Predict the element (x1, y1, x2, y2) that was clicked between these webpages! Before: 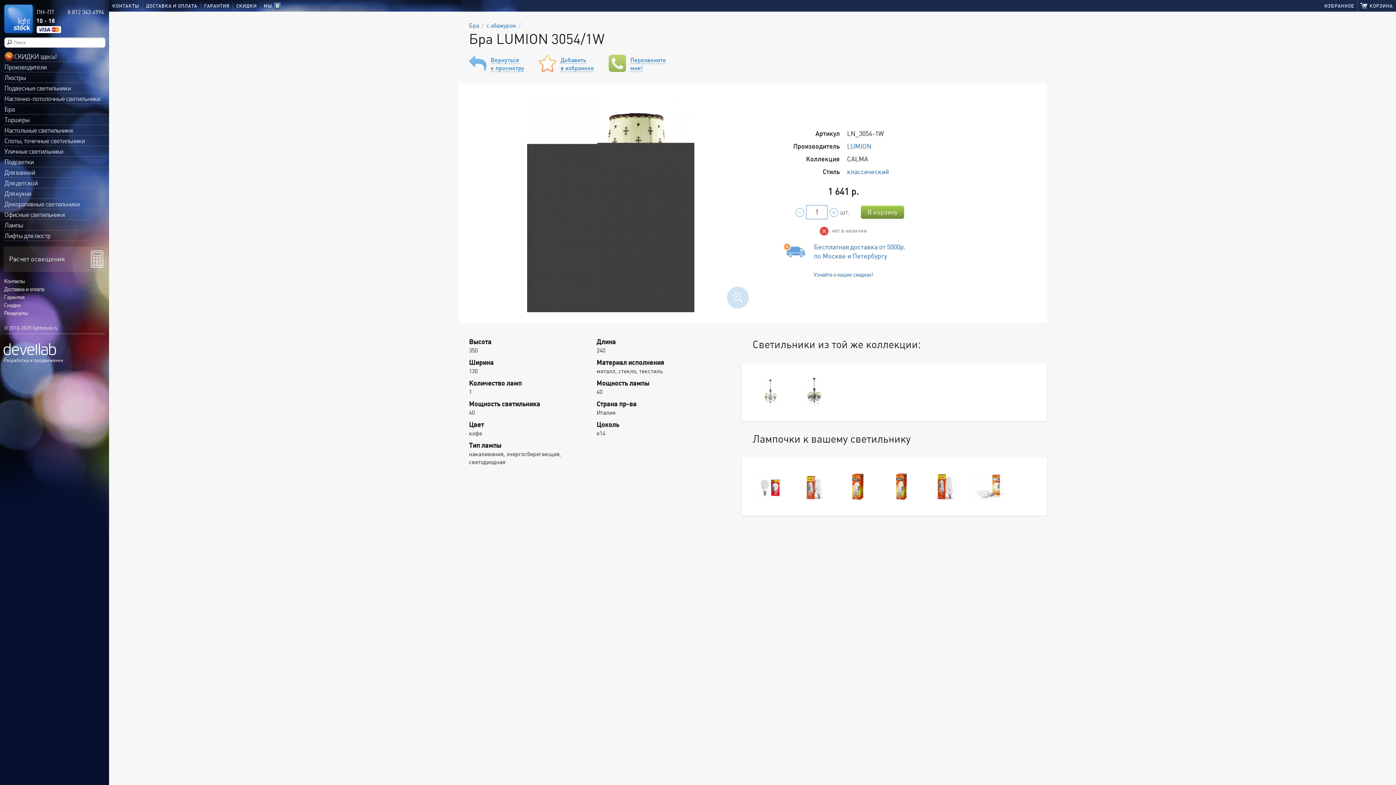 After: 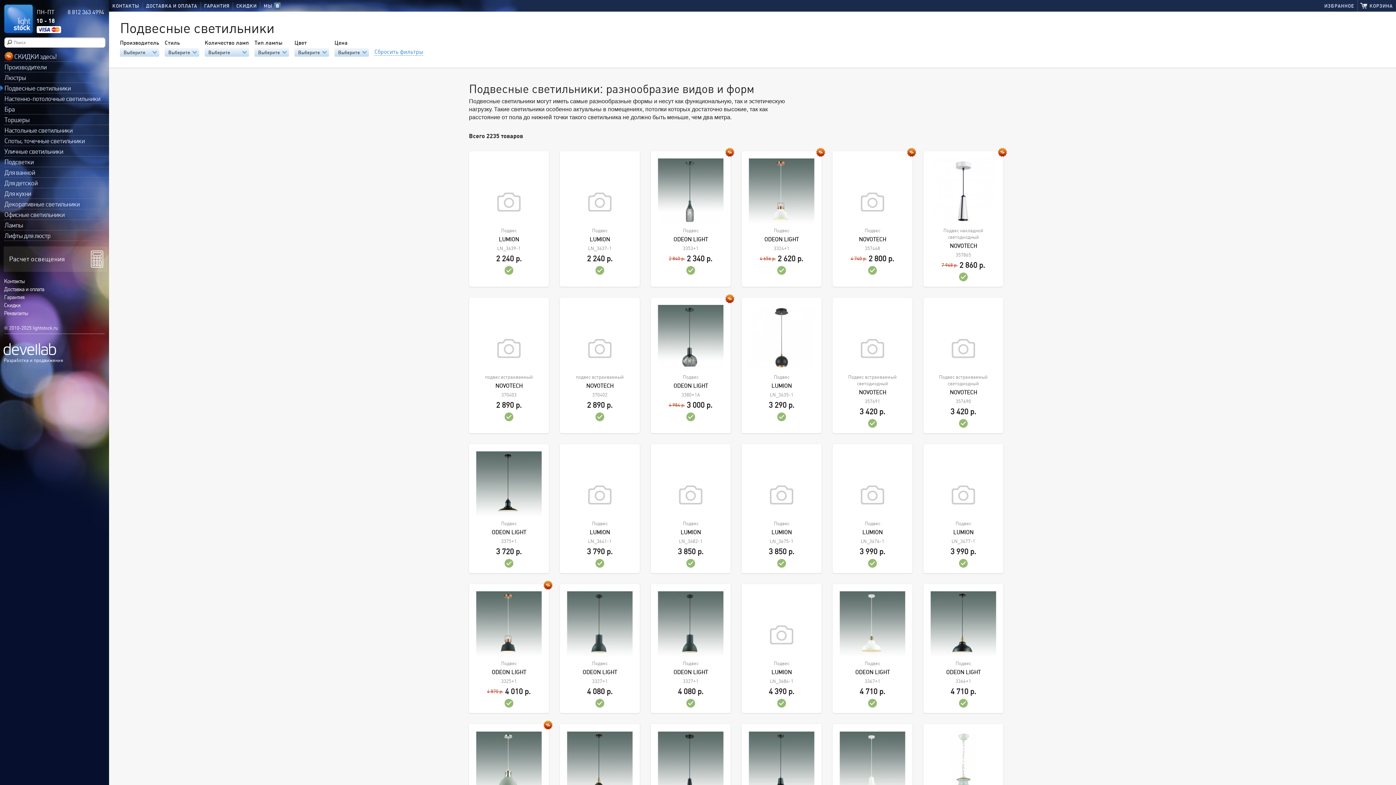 Action: label: Подвесные светильники bbox: (4, 82, 109, 93)